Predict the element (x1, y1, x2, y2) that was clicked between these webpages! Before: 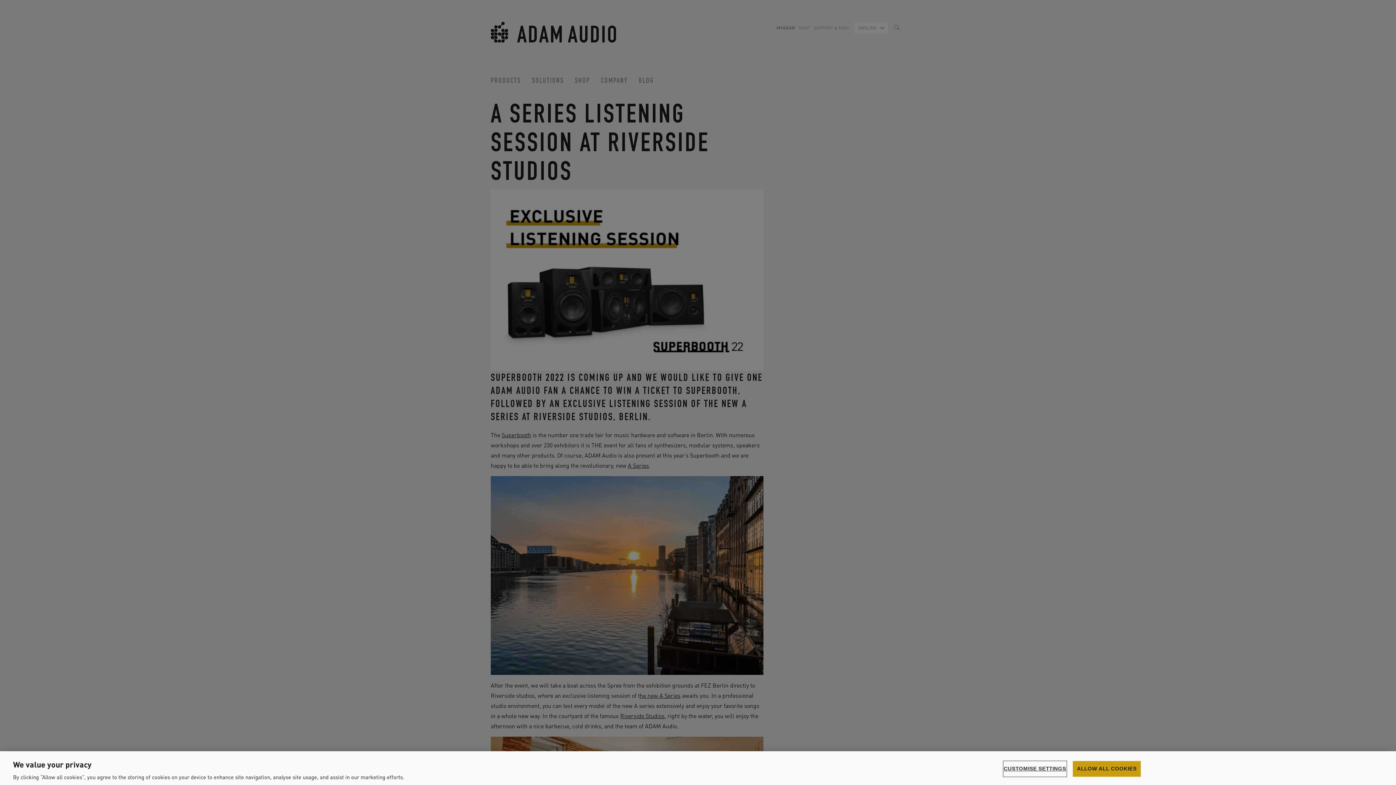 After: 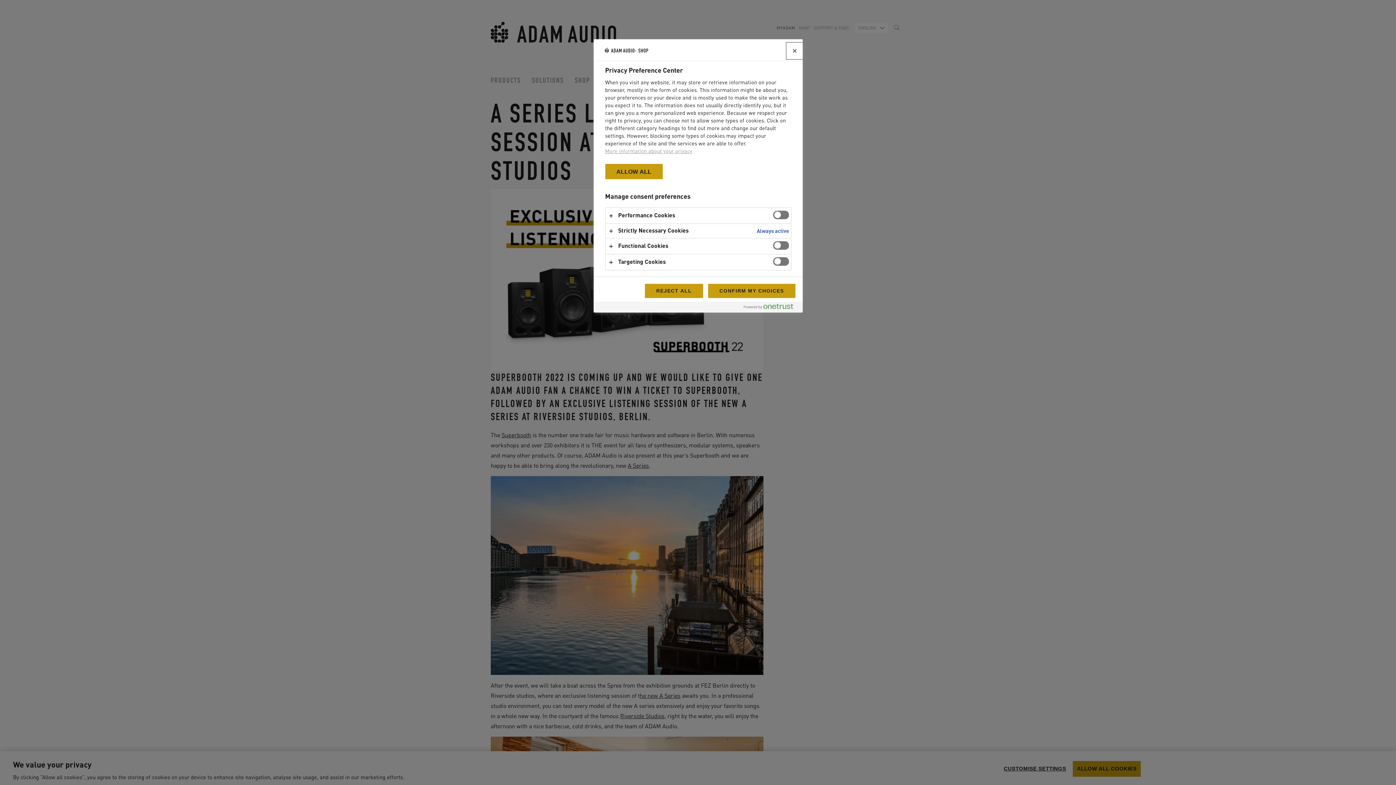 Action: label: CUSTOMISE SETTINGS bbox: (1004, 761, 1066, 776)